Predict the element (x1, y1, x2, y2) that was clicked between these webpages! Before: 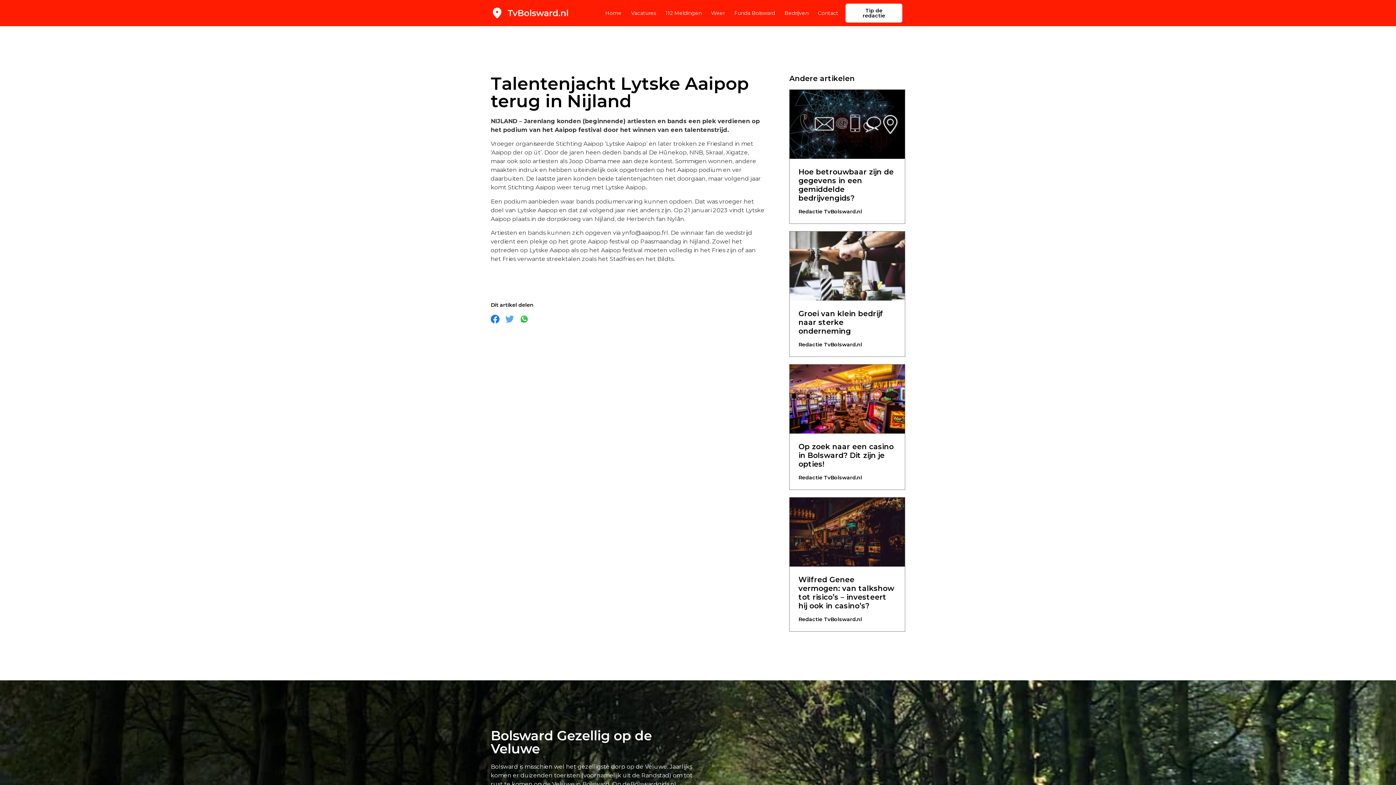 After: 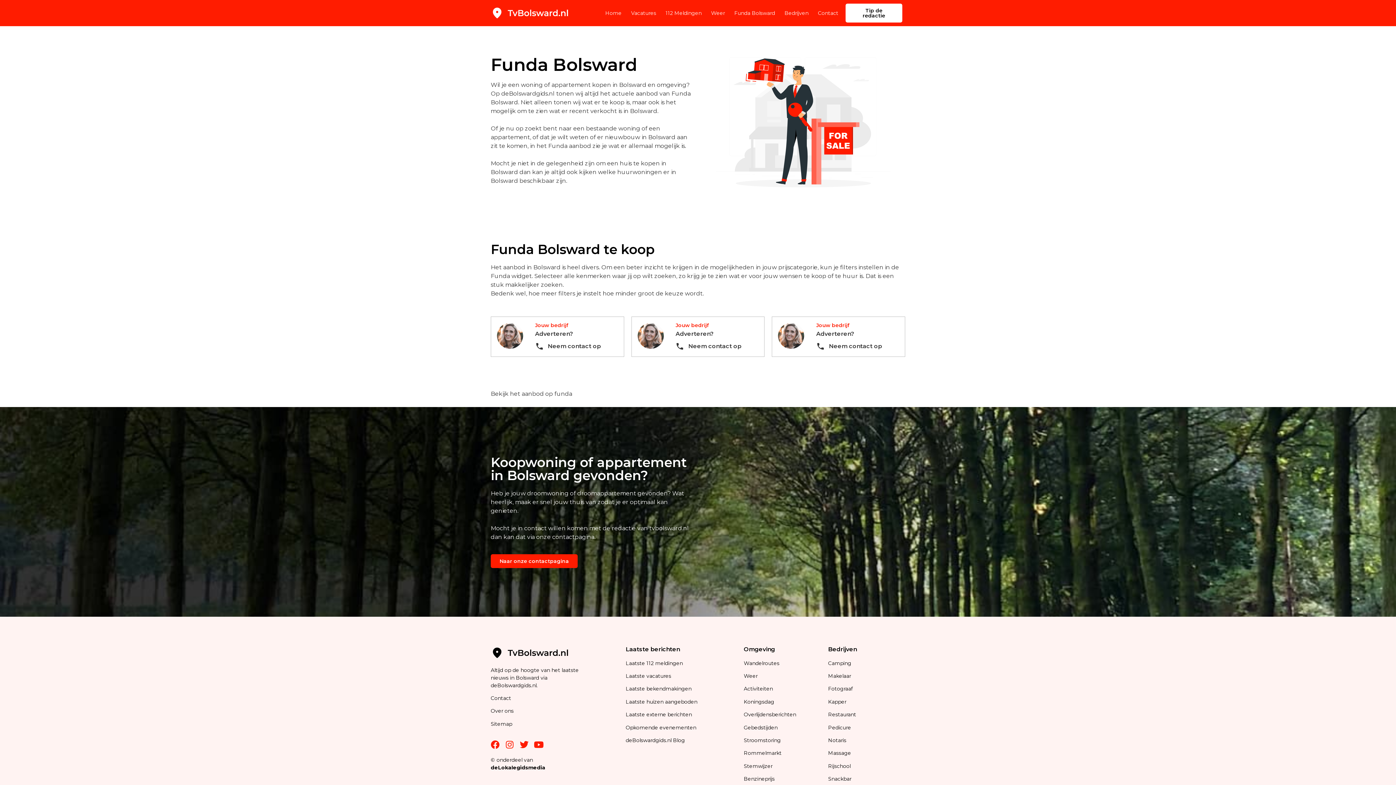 Action: label: Funda Bolsward bbox: (734, 4, 775, 21)